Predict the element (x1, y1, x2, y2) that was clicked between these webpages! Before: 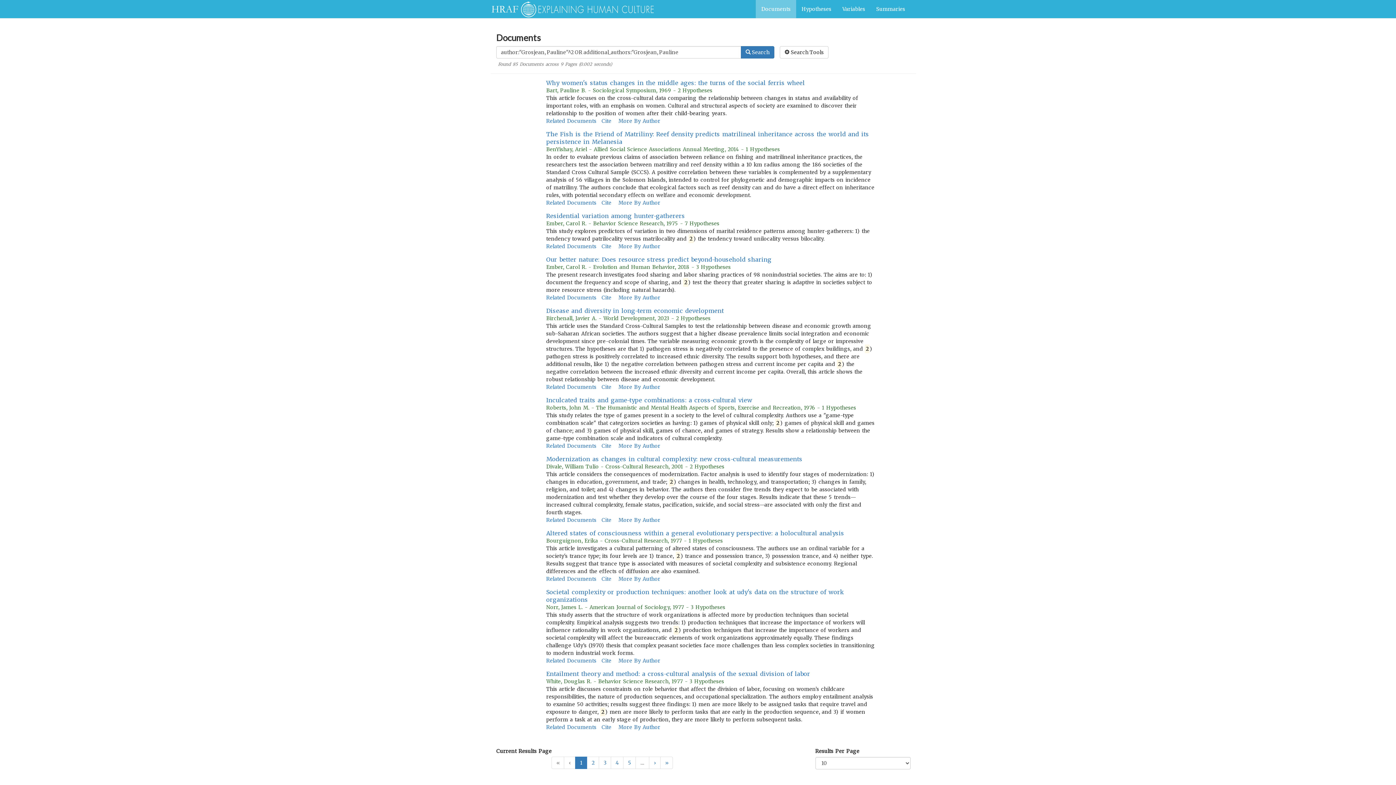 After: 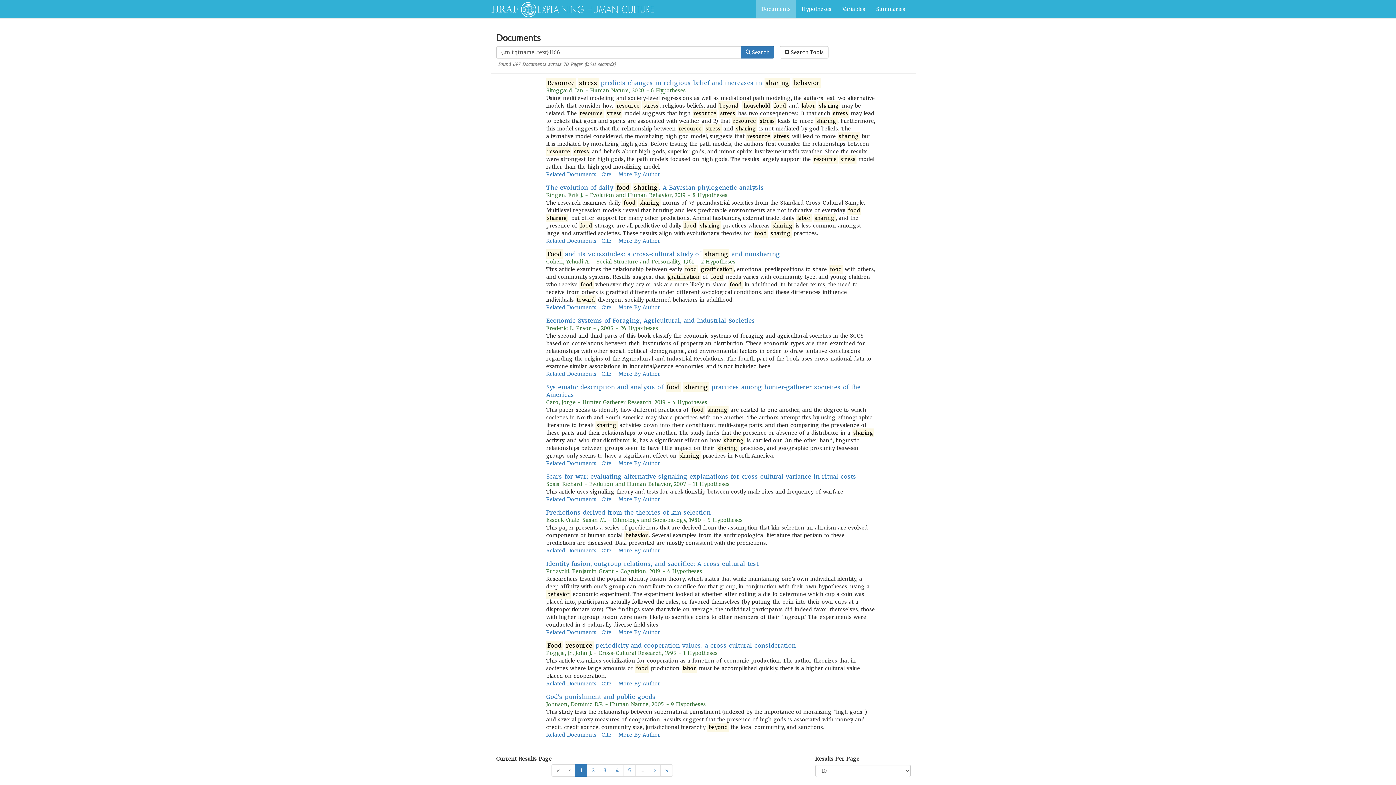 Action: bbox: (546, 294, 596, 301) label: Related Documents